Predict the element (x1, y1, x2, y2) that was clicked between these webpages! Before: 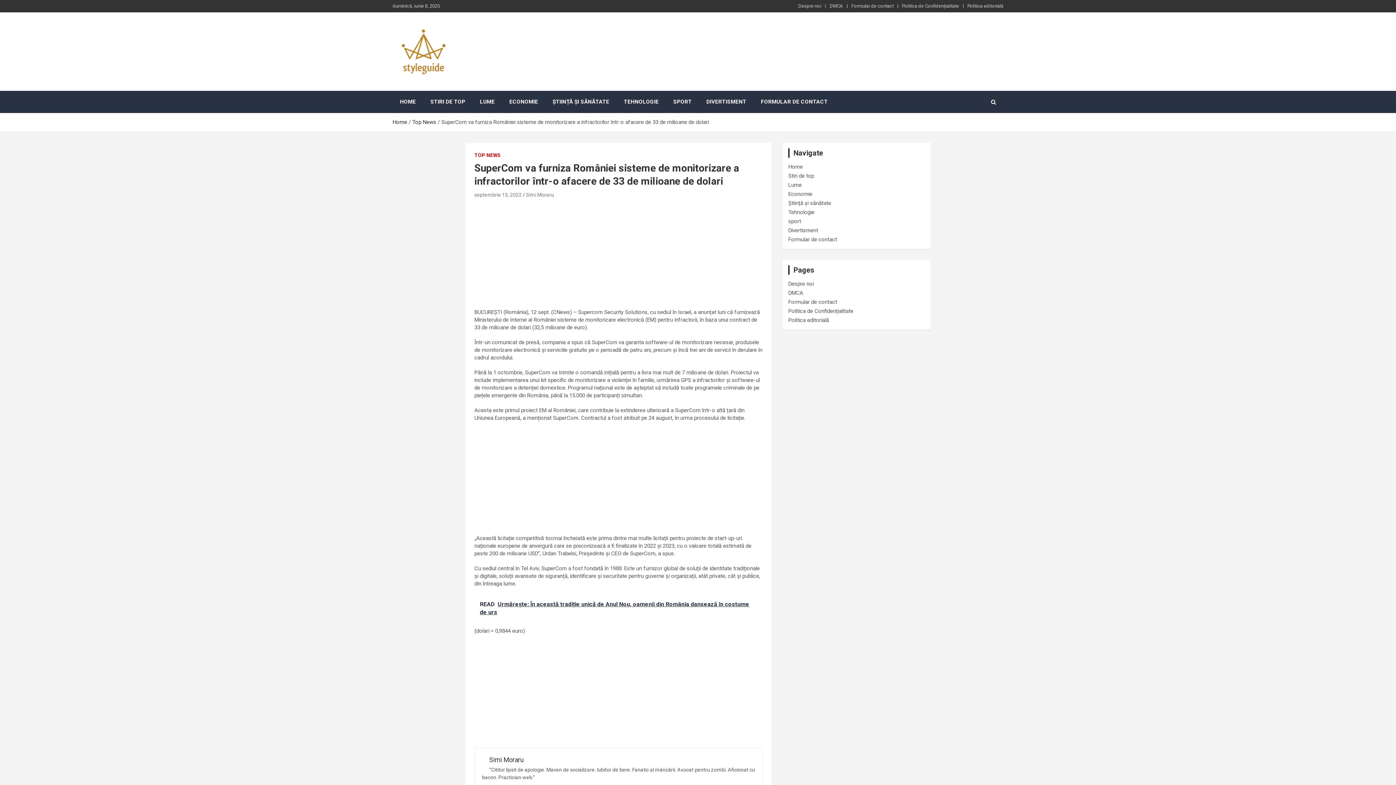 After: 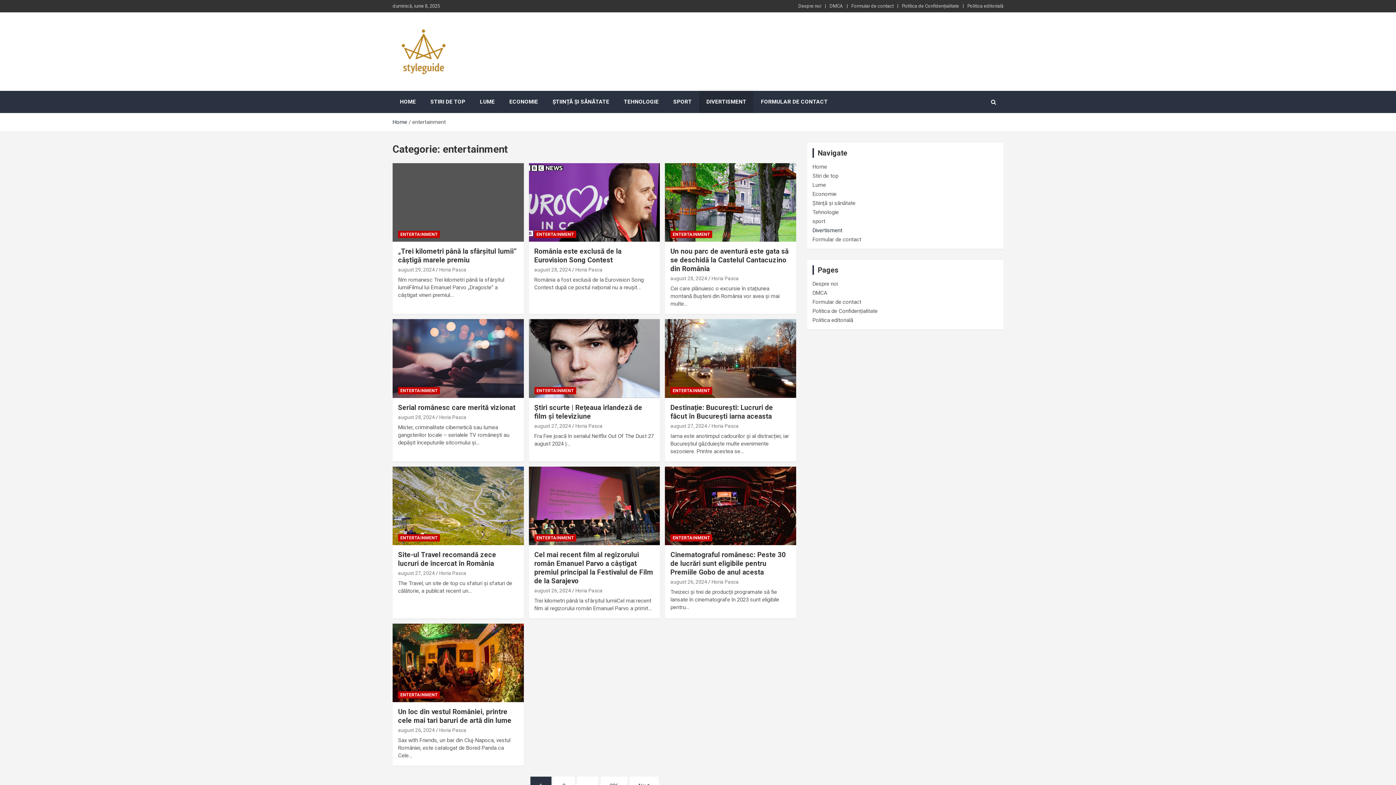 Action: bbox: (699, 90, 753, 113) label: DIVERTISMENT